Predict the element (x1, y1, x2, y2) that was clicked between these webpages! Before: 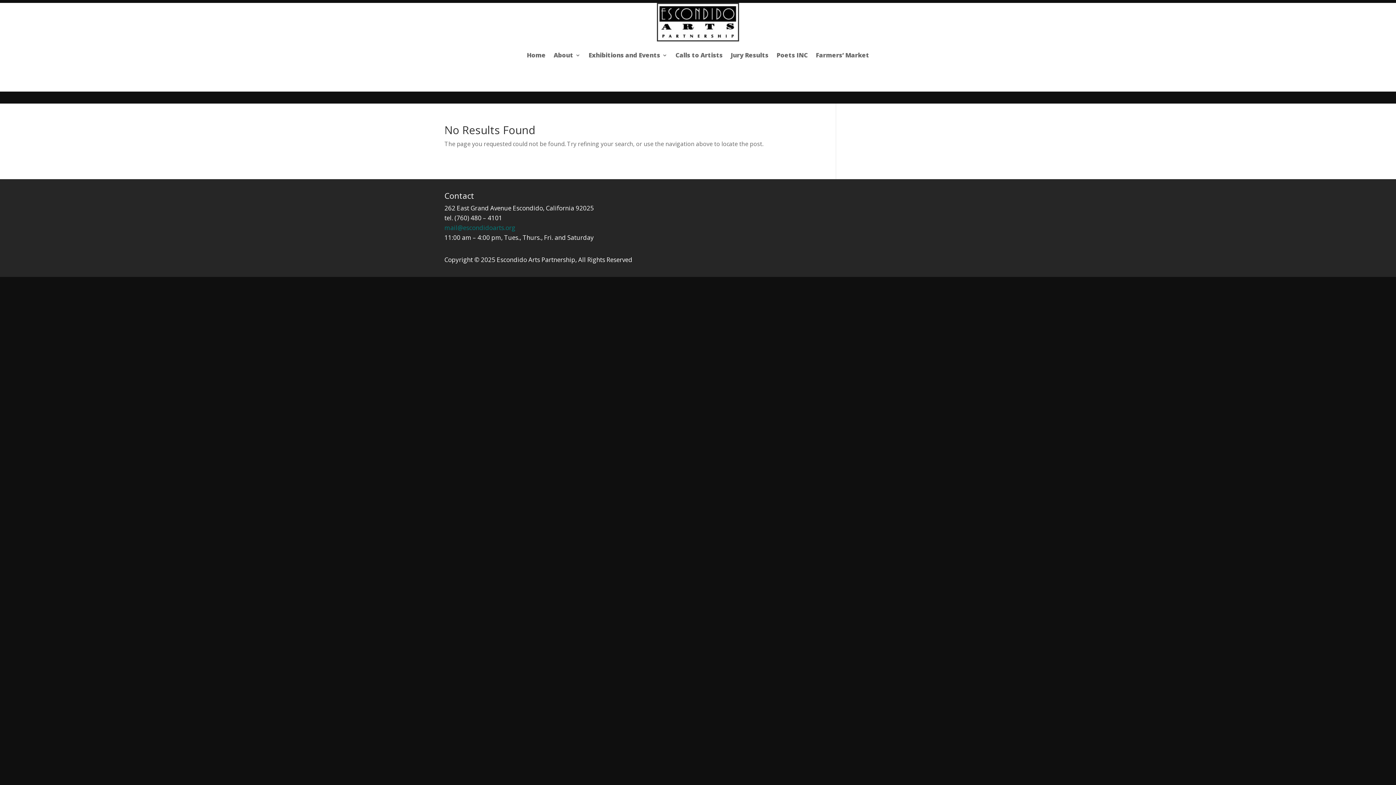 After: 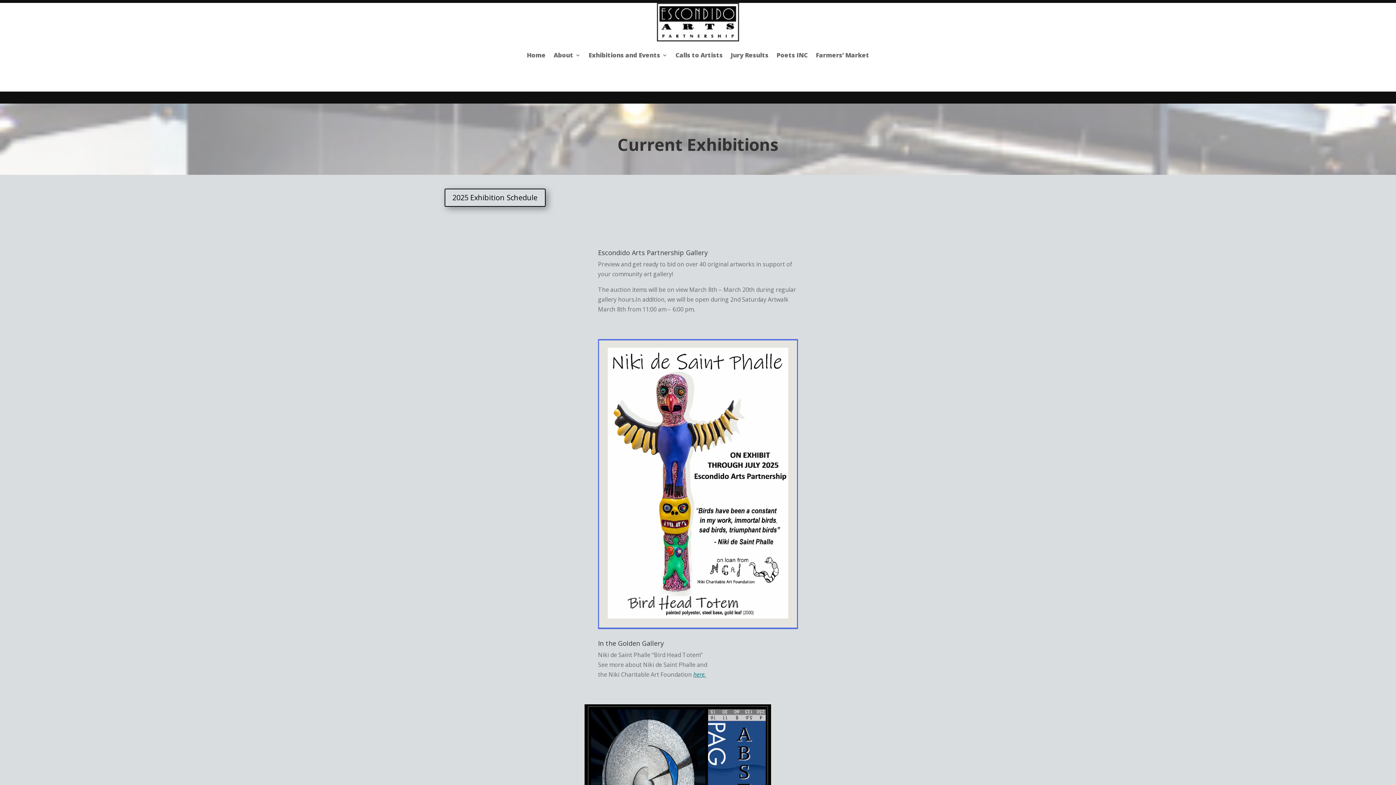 Action: bbox: (588, 41, 667, 69) label: Exhibitions and Events